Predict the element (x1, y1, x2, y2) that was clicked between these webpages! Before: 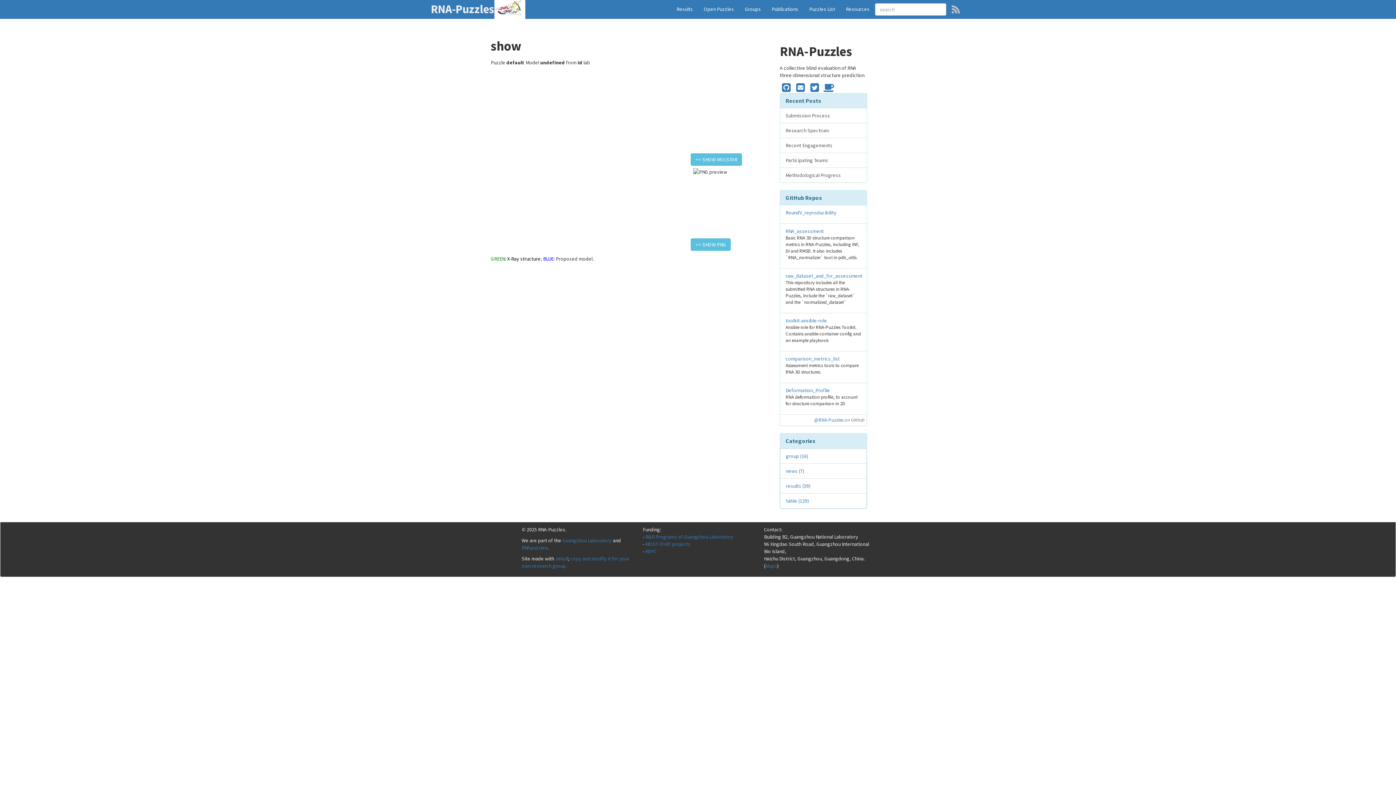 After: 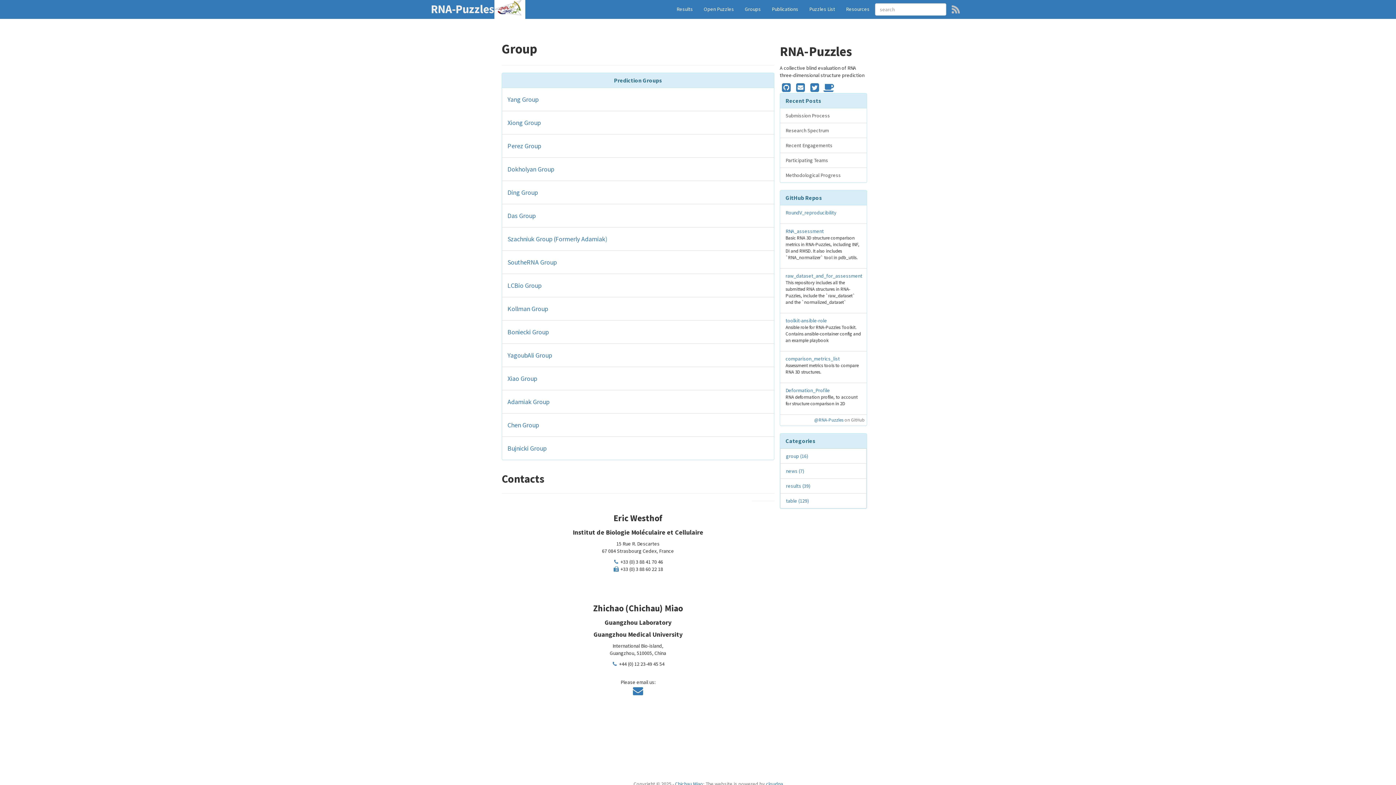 Action: bbox: (739, 0, 766, 18) label: Groups